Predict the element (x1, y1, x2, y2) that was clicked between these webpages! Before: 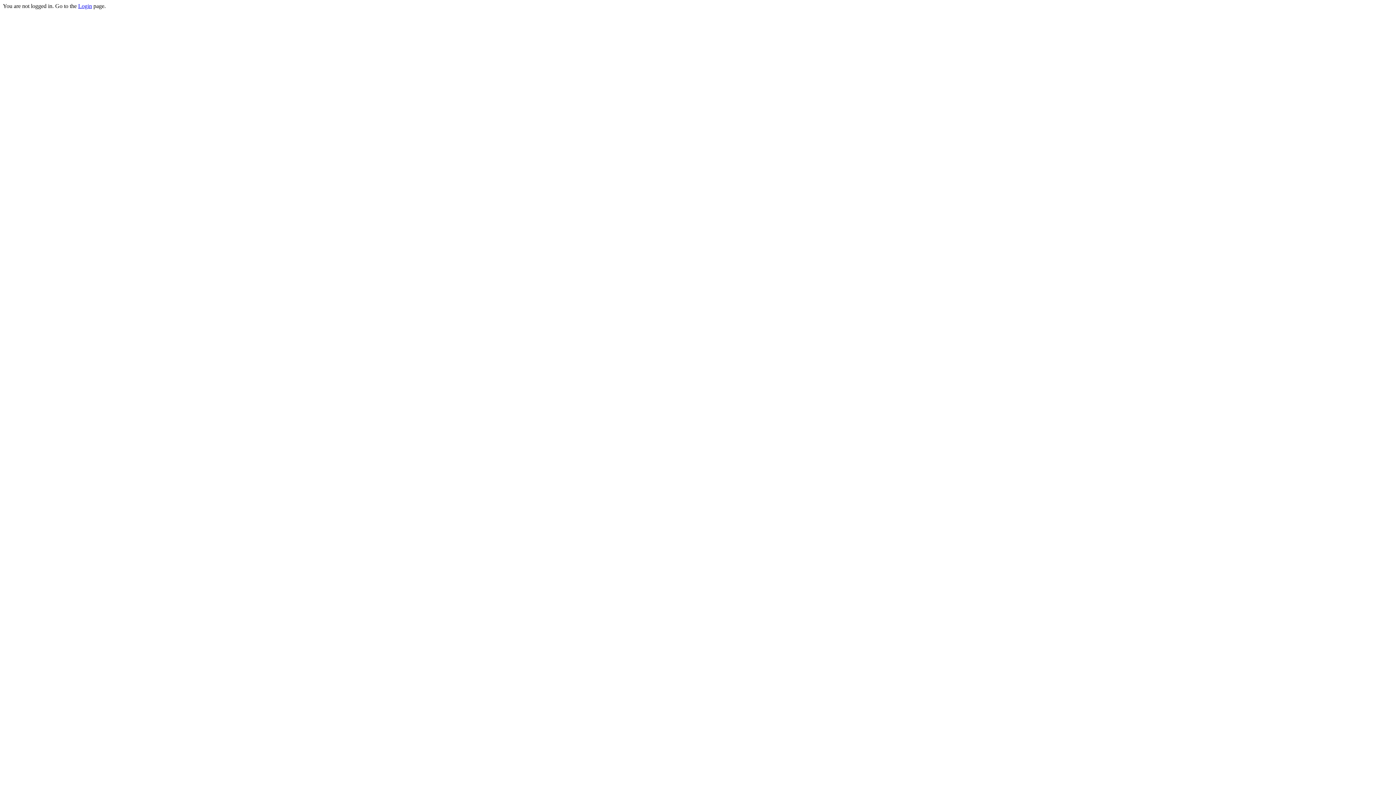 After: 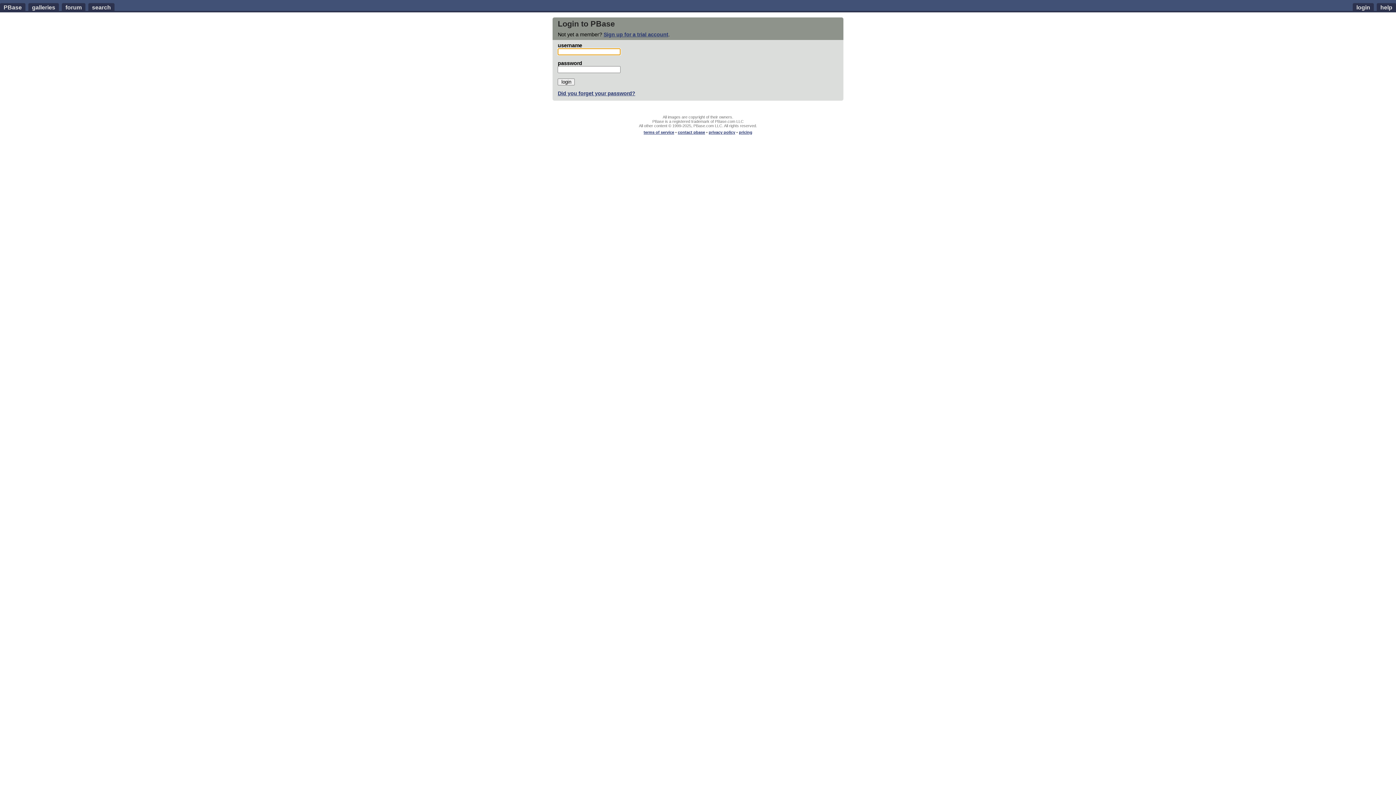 Action: label: Login bbox: (78, 2, 92, 9)